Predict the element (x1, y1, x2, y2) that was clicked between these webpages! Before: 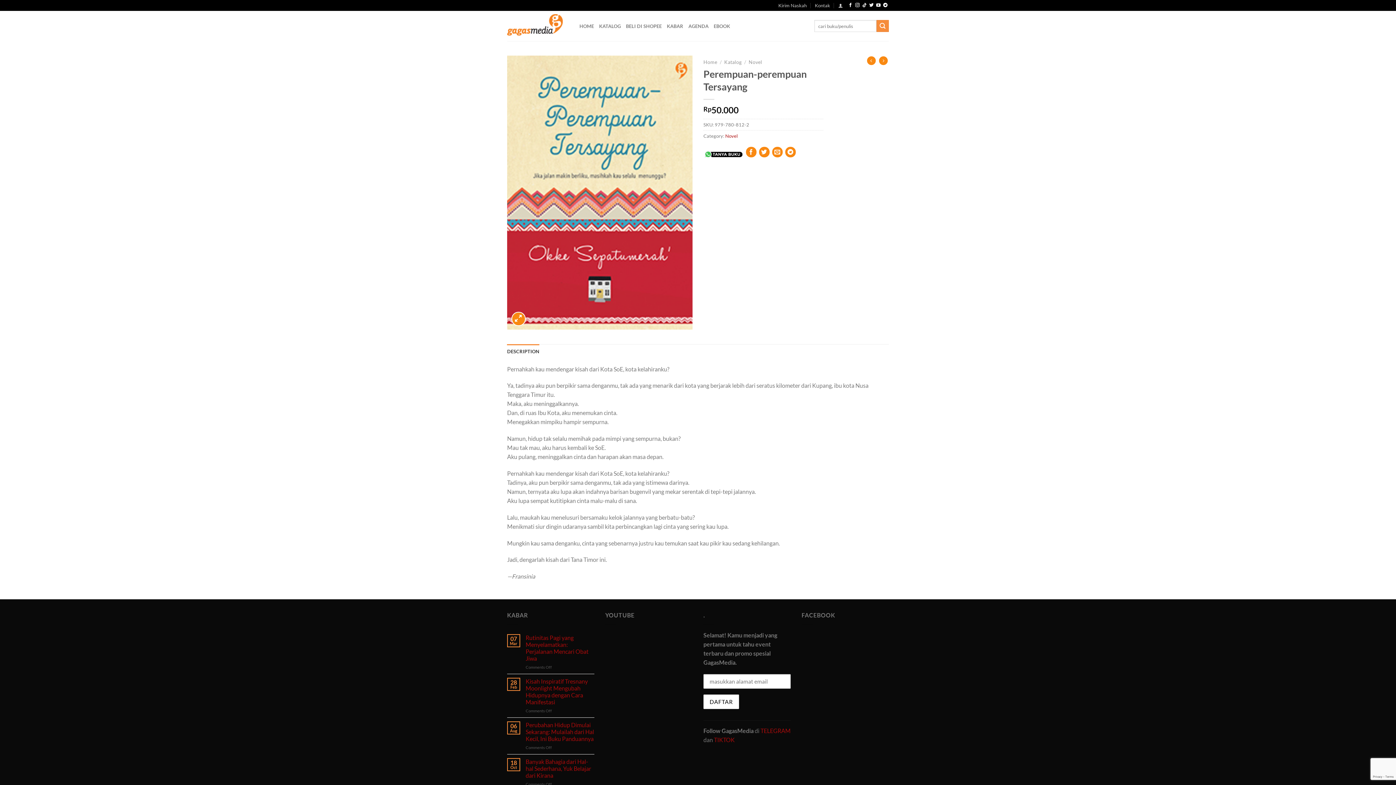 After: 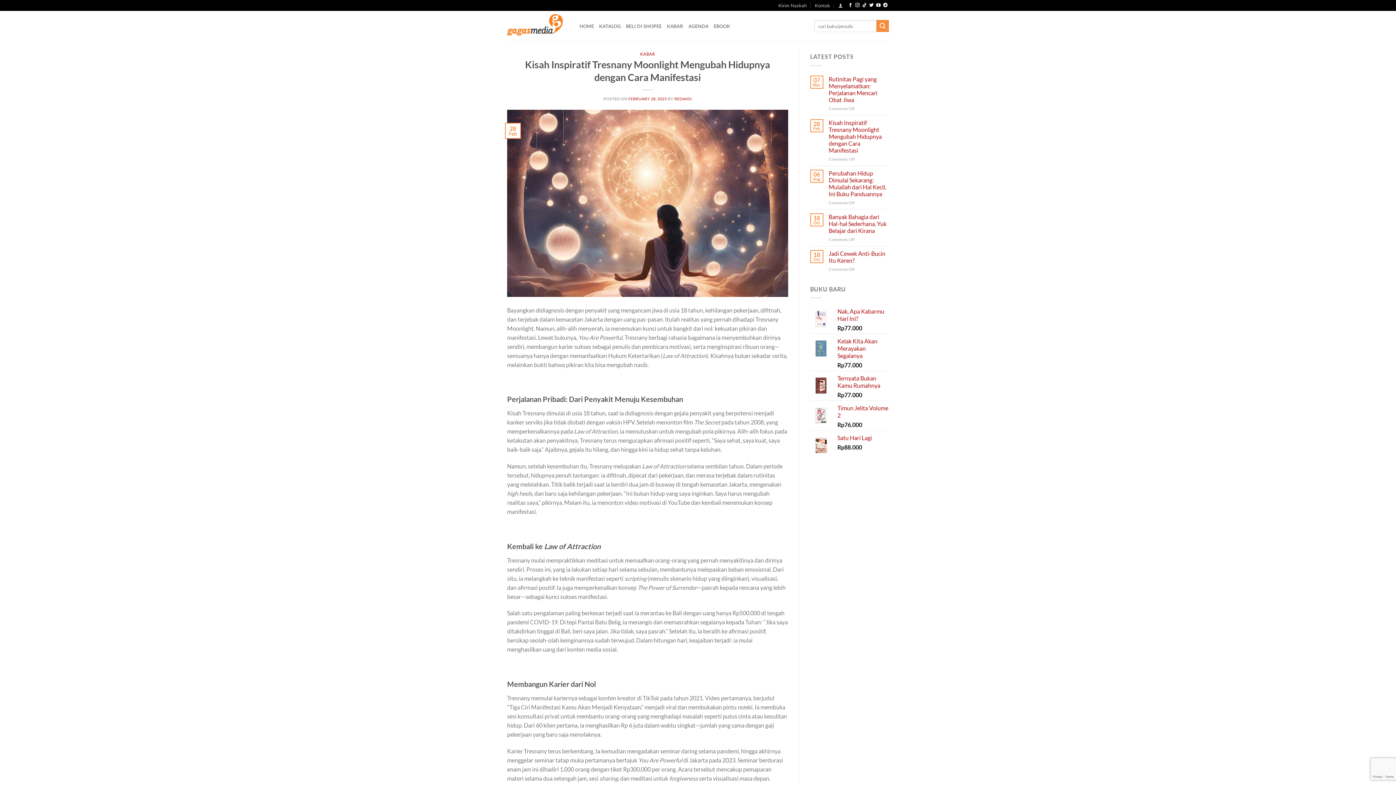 Action: label: Kisah Inspiratif Tresnany Moonlight Mengubah Hidupnya dengan Cara Manifestasi bbox: (525, 678, 594, 705)